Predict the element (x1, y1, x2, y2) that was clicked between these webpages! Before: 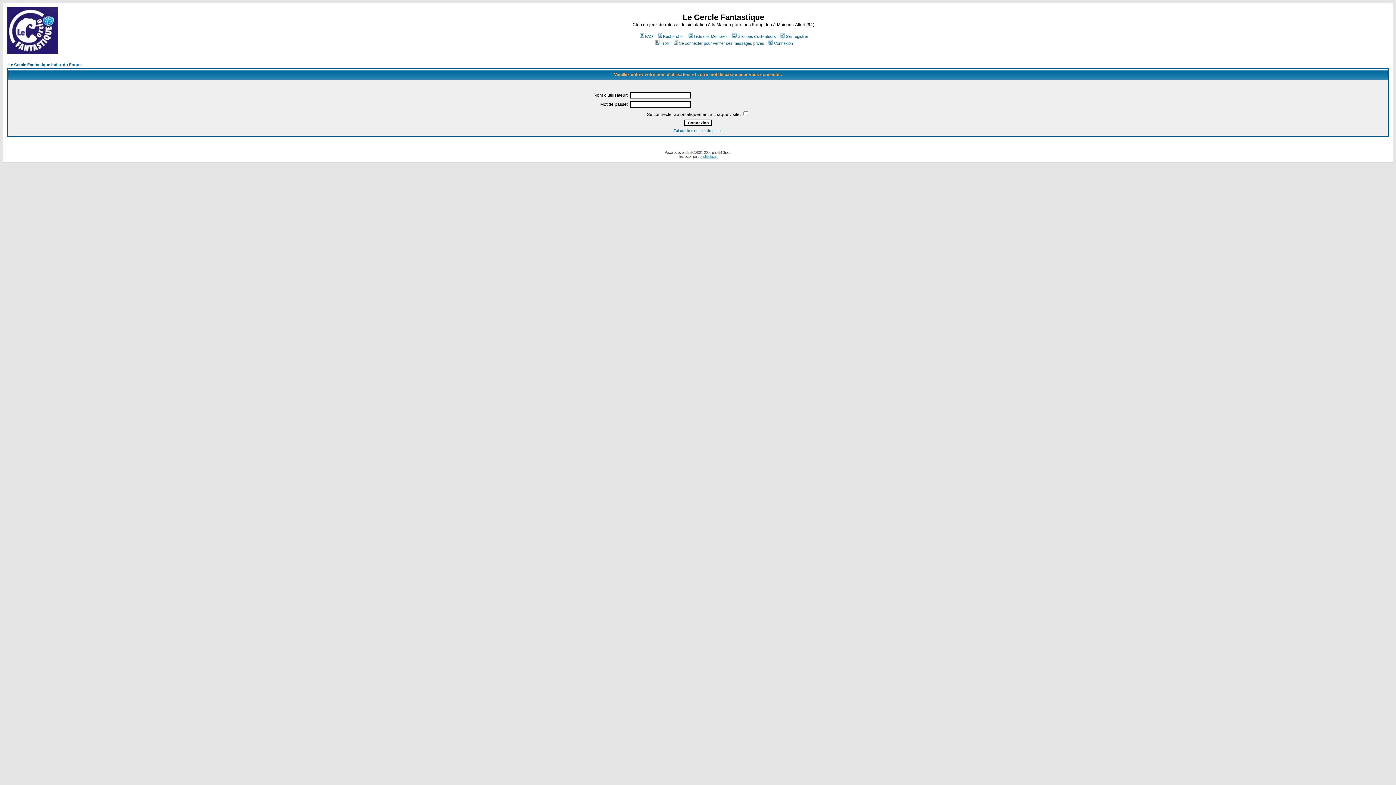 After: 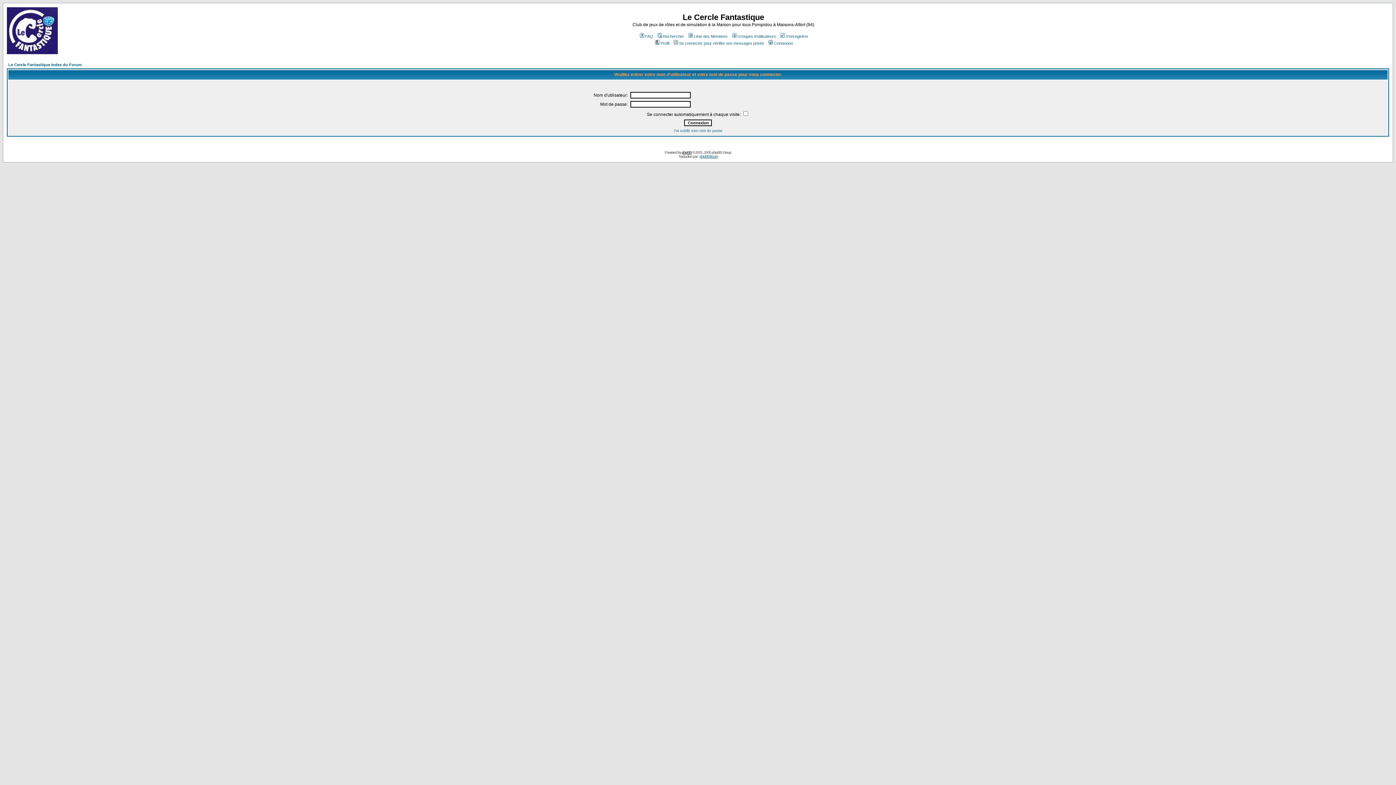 Action: bbox: (682, 150, 691, 154) label: phpBB